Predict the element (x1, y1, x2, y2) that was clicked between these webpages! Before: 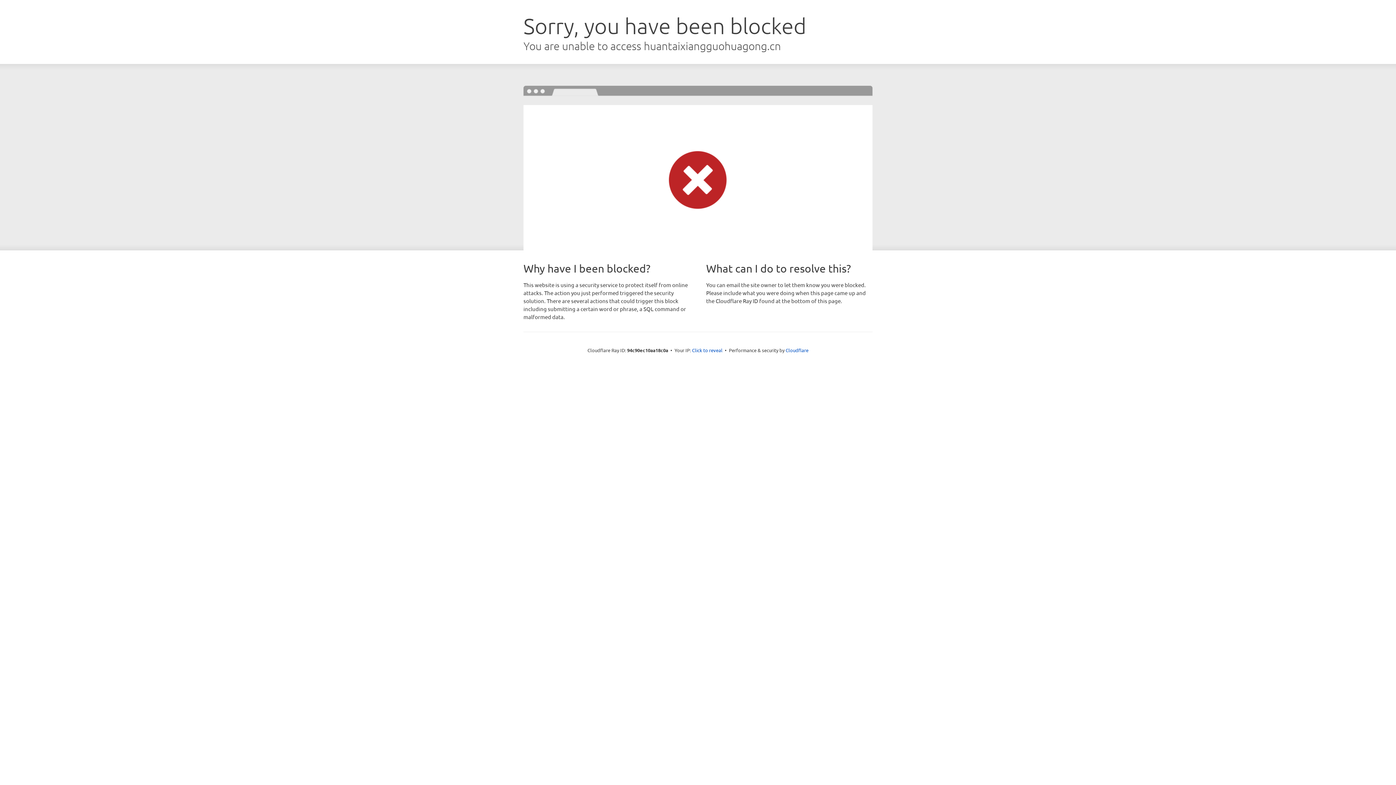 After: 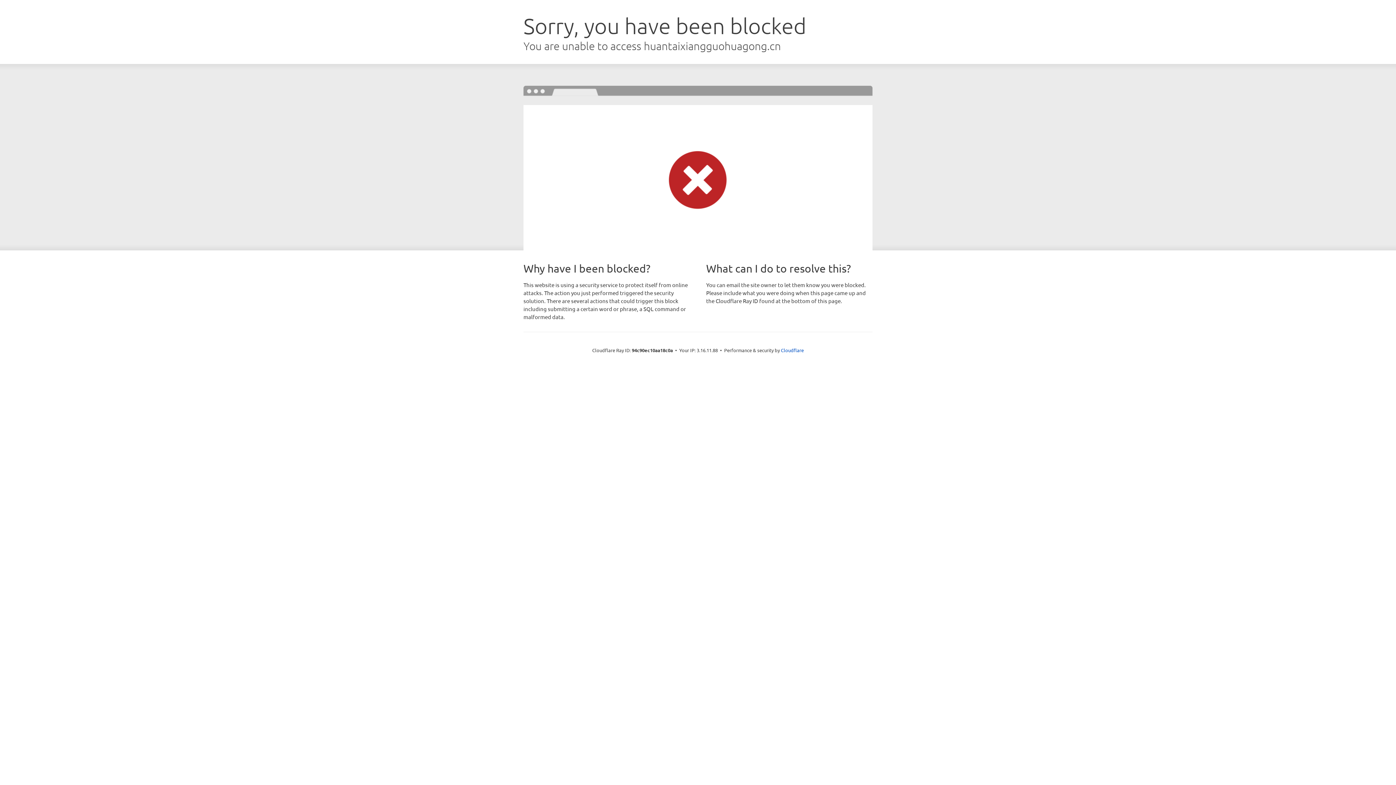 Action: bbox: (692, 346, 722, 353) label: Click to reveal